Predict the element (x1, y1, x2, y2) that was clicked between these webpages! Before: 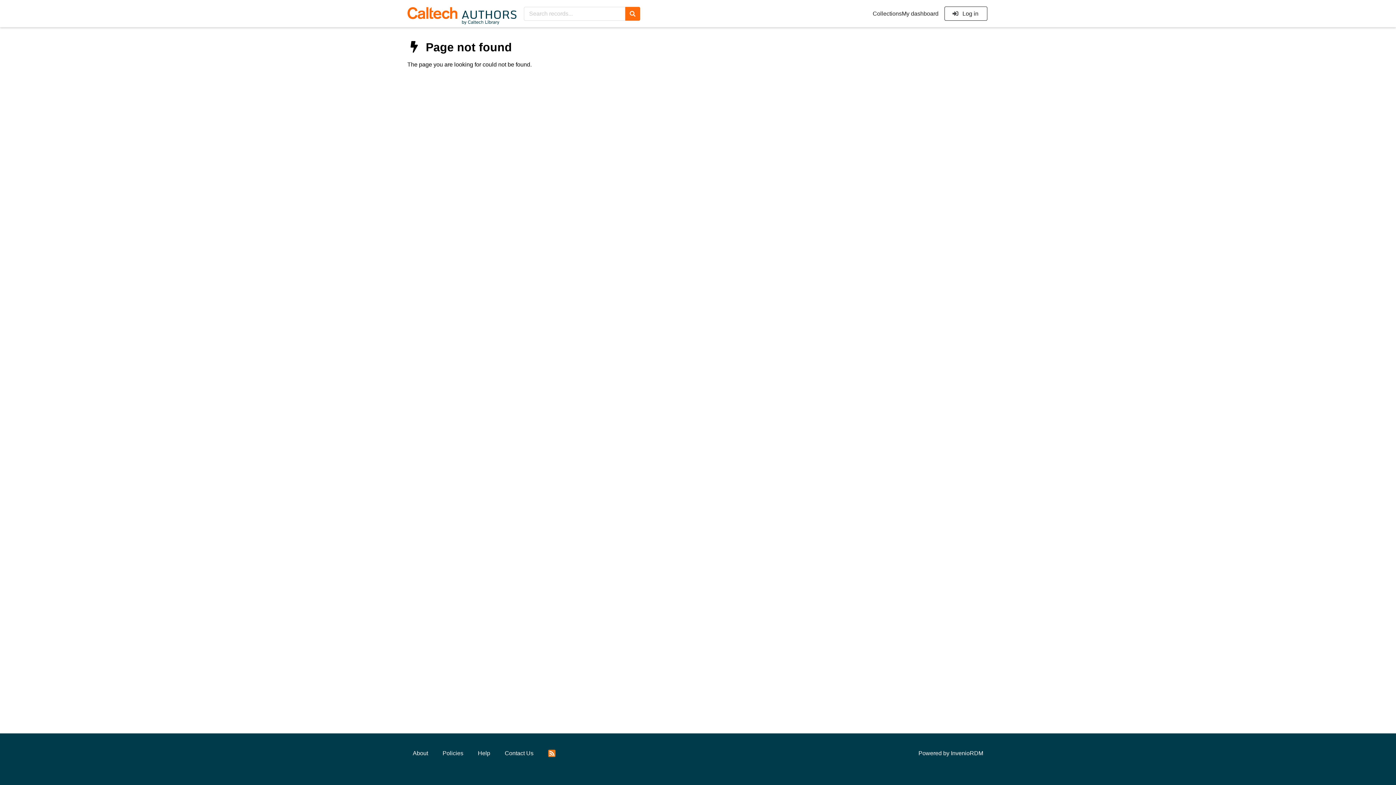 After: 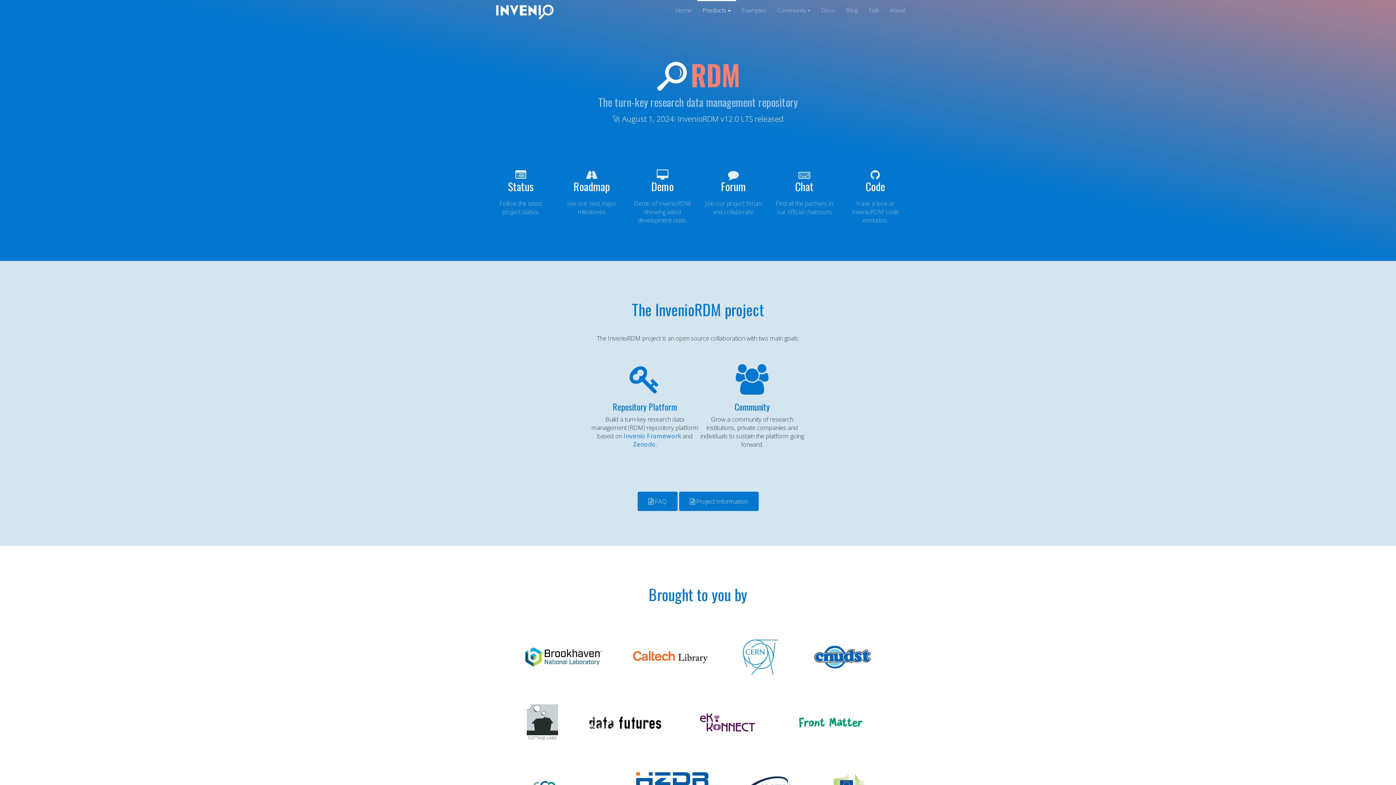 Action: label: InvenioRDM bbox: (951, 750, 983, 756)